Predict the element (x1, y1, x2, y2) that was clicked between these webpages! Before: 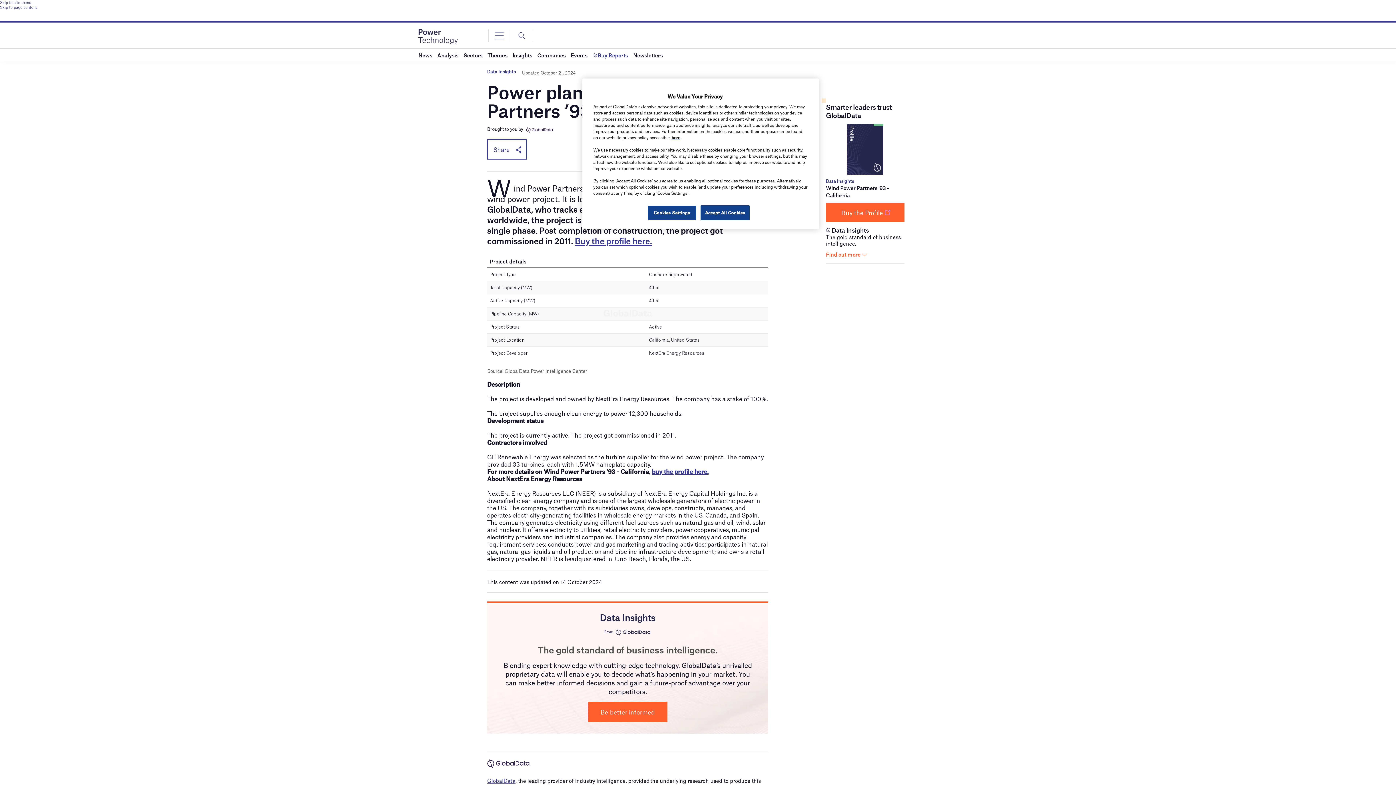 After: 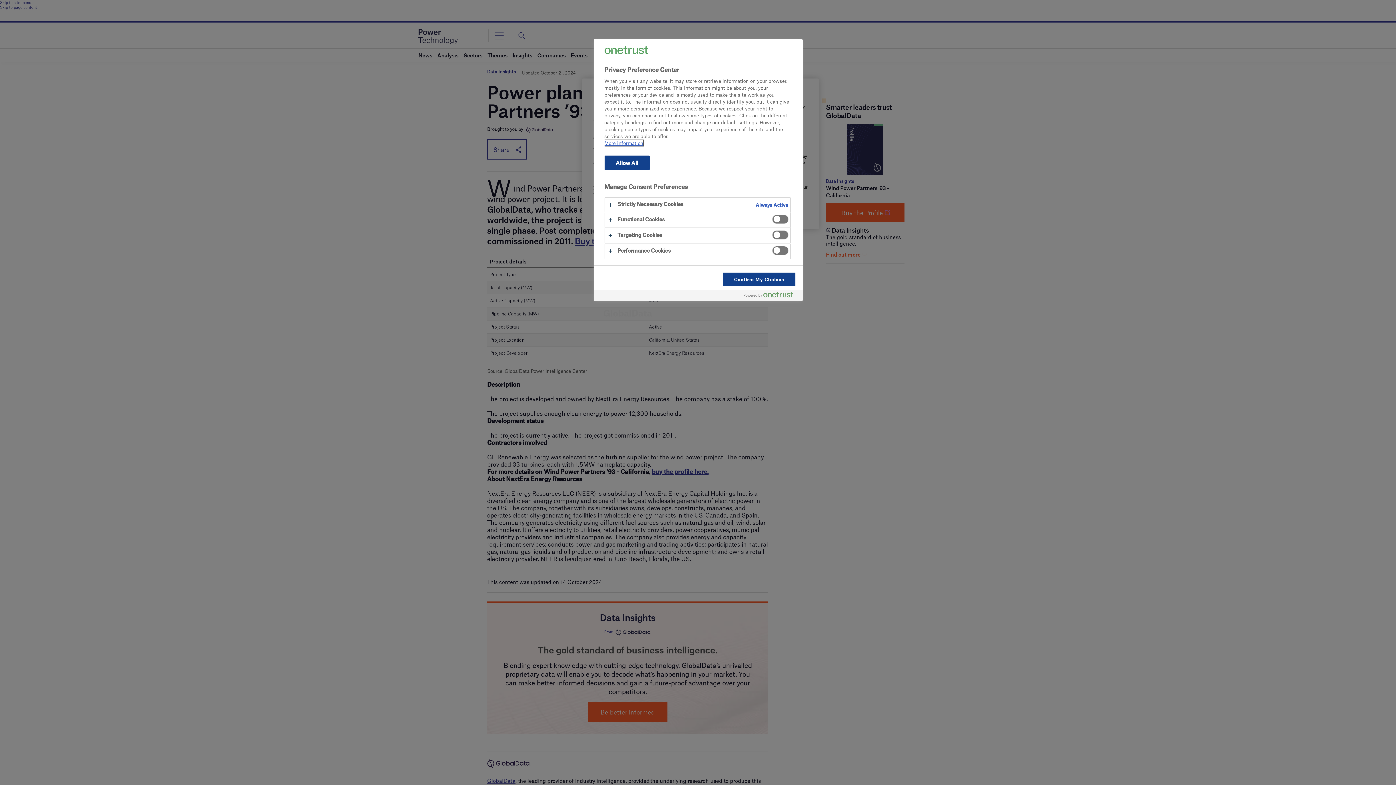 Action: label: Cookies Settings bbox: (647, 205, 696, 220)